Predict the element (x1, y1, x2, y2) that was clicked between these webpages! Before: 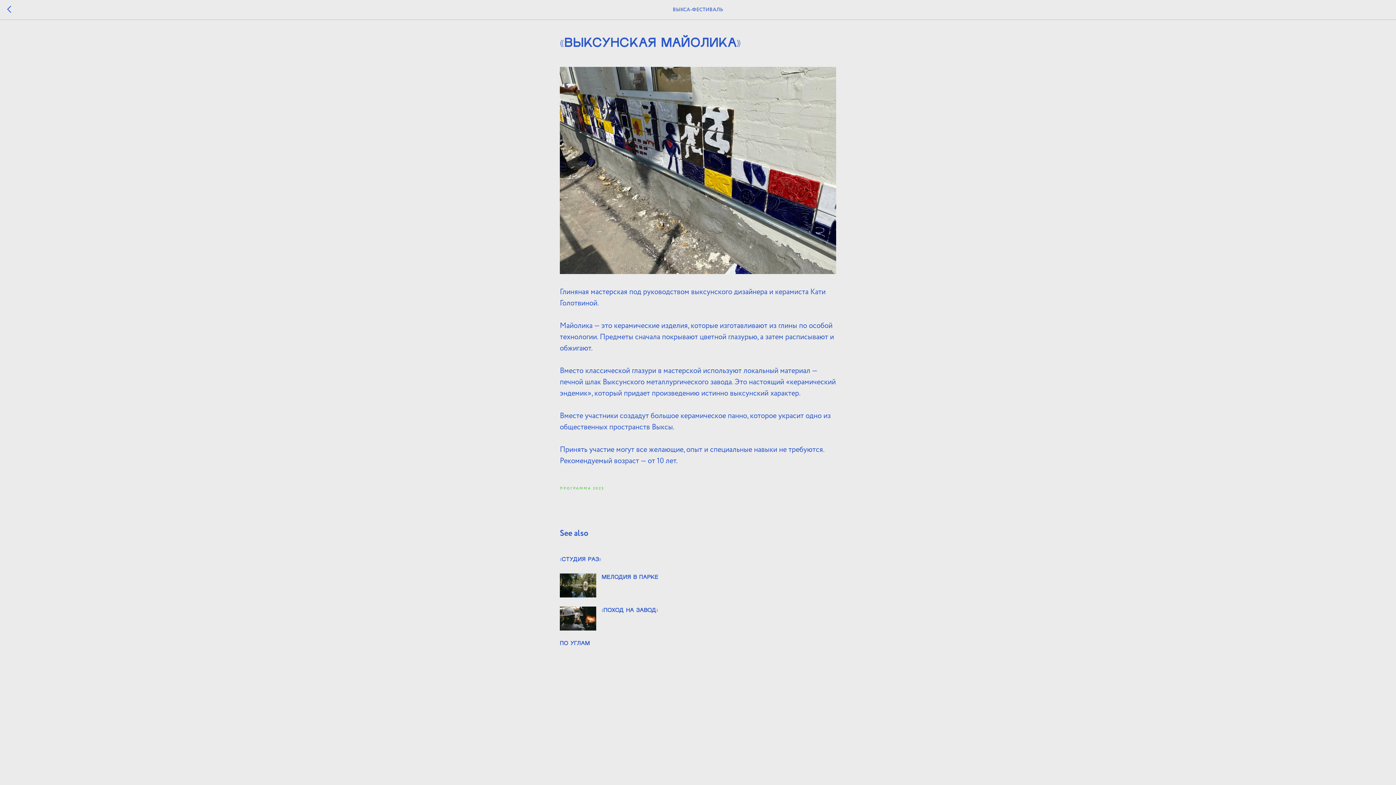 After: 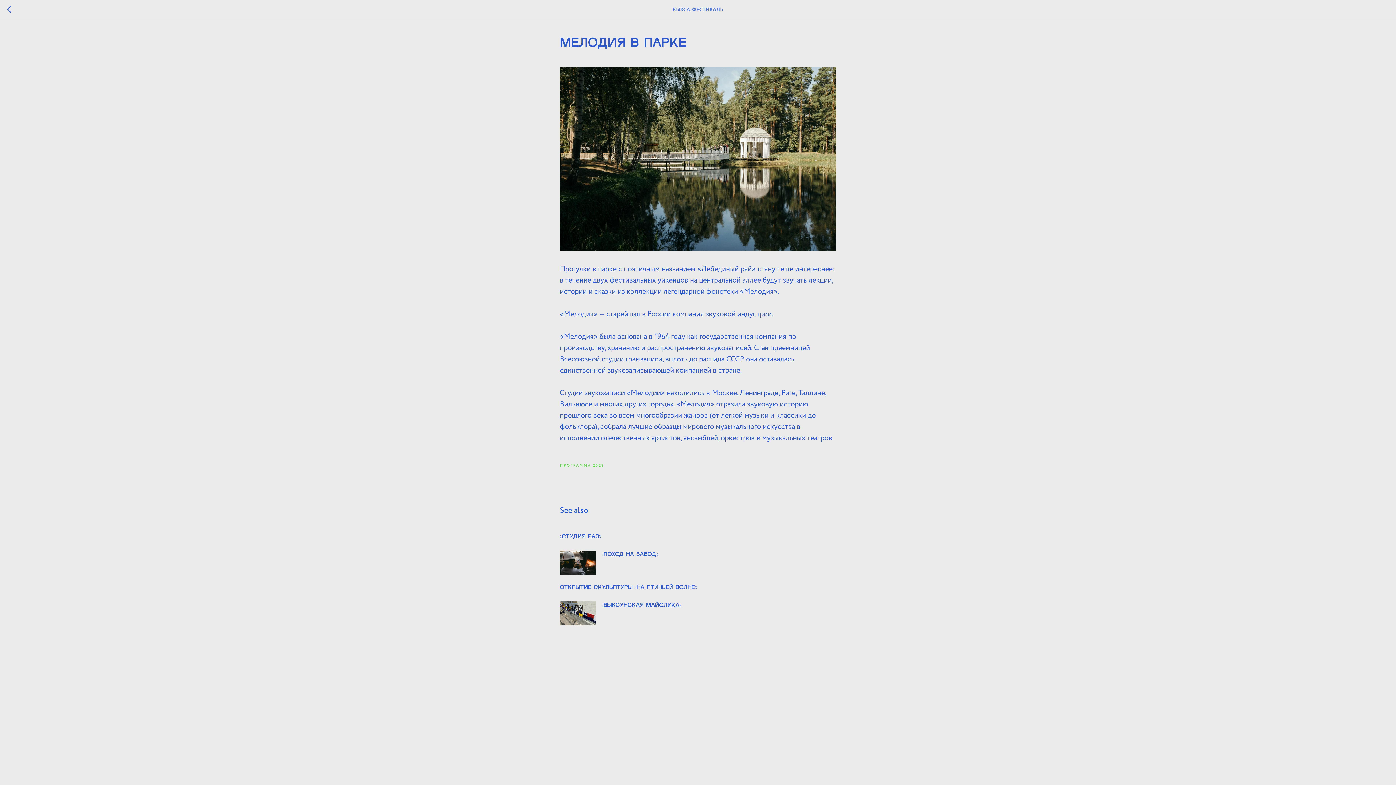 Action: bbox: (560, 573, 836, 597) label: МЕЛОДИЯ В ПАРКЕ